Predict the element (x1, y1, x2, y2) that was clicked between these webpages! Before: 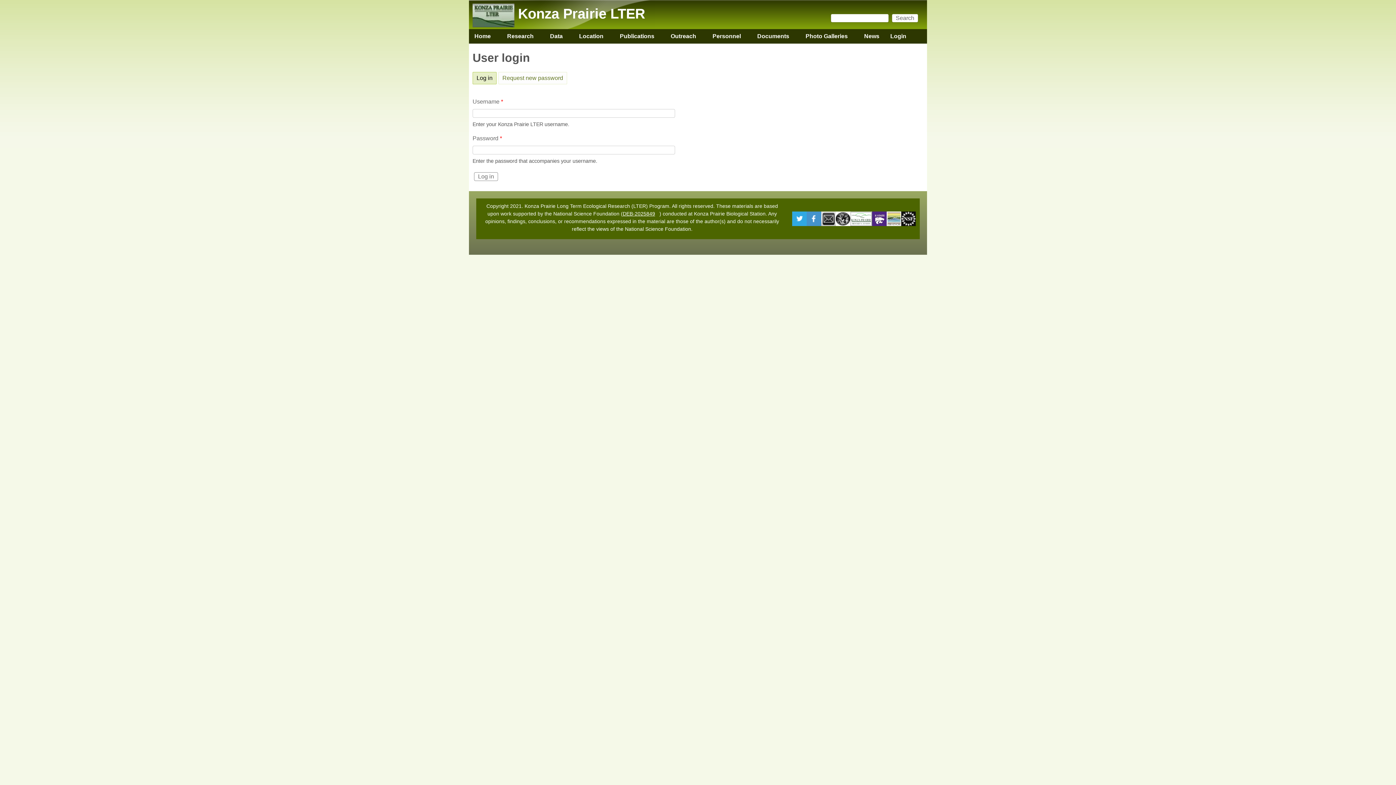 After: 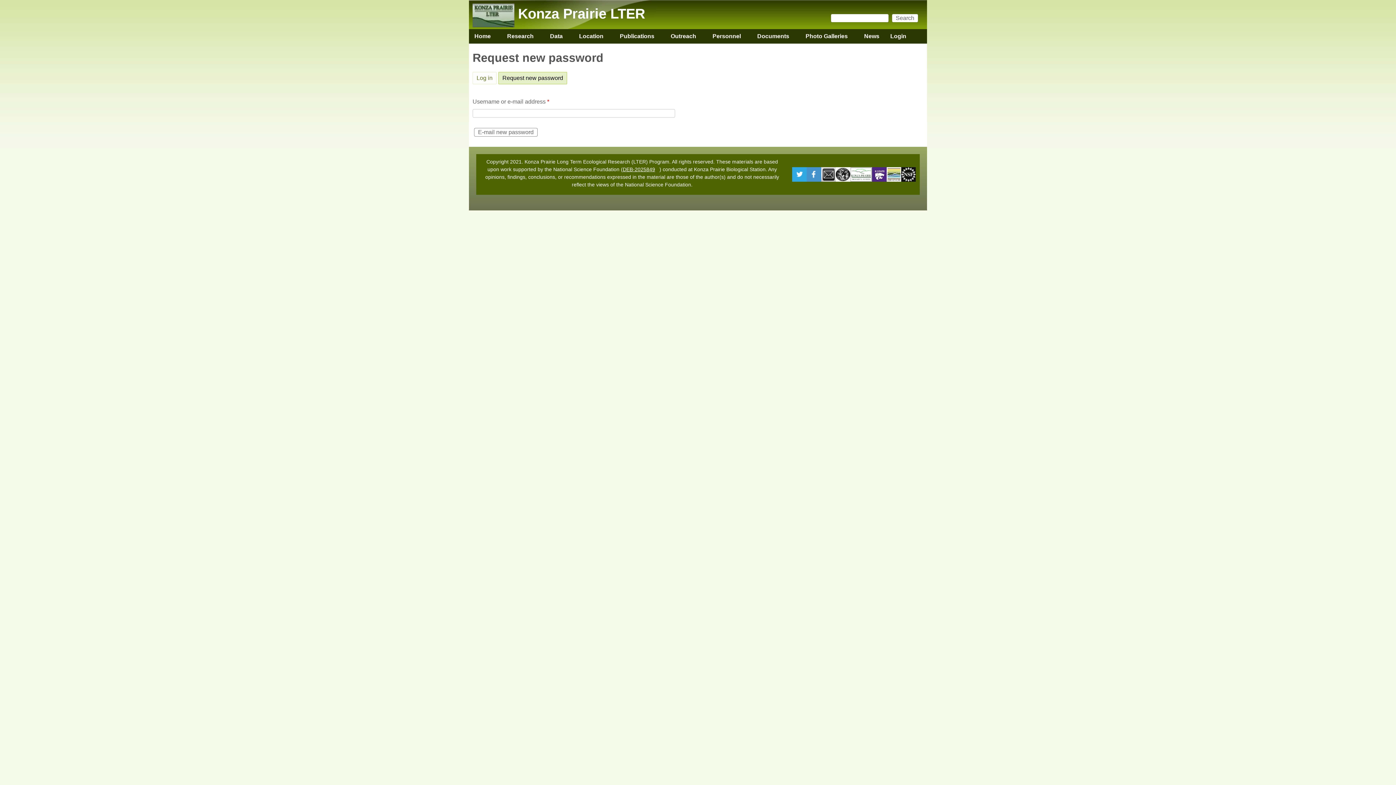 Action: label: Request new password bbox: (498, 71, 567, 84)